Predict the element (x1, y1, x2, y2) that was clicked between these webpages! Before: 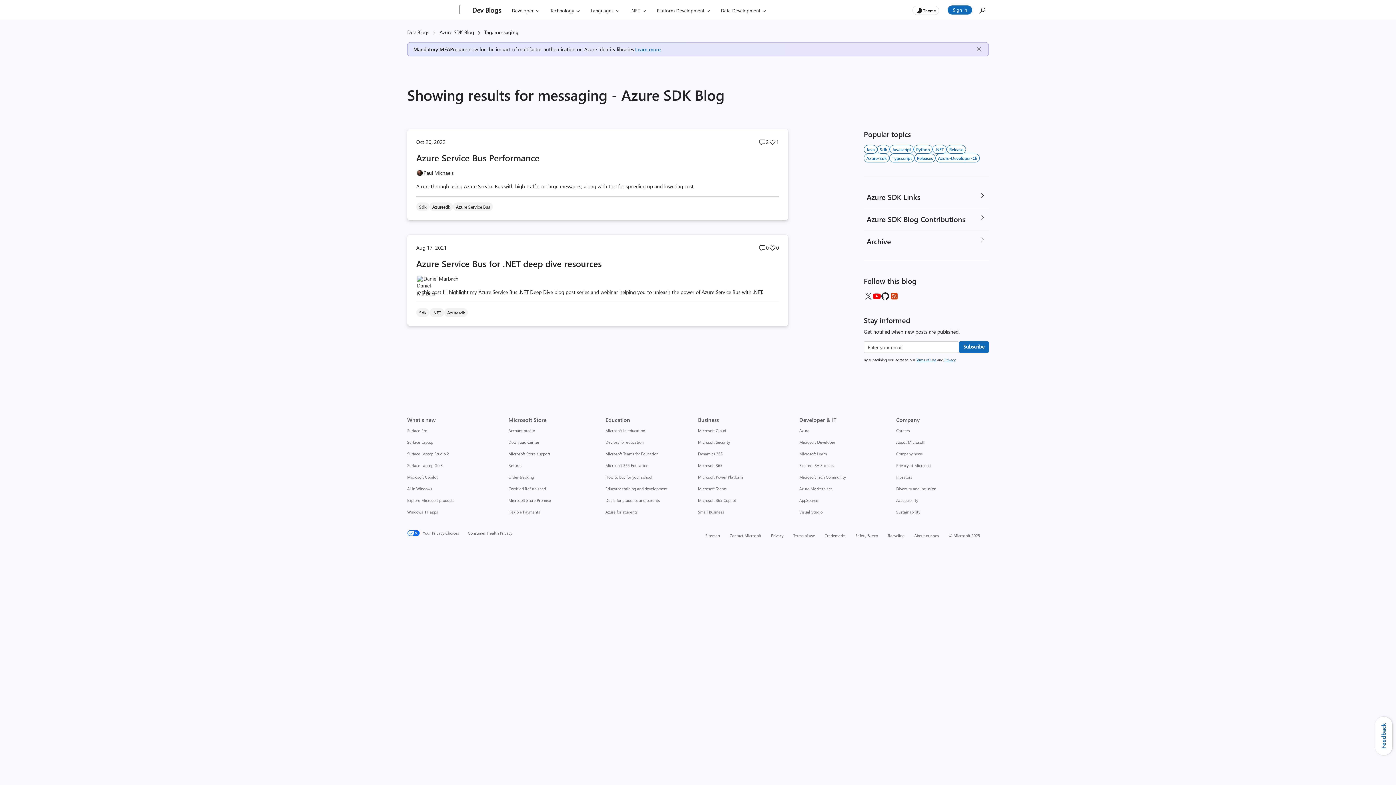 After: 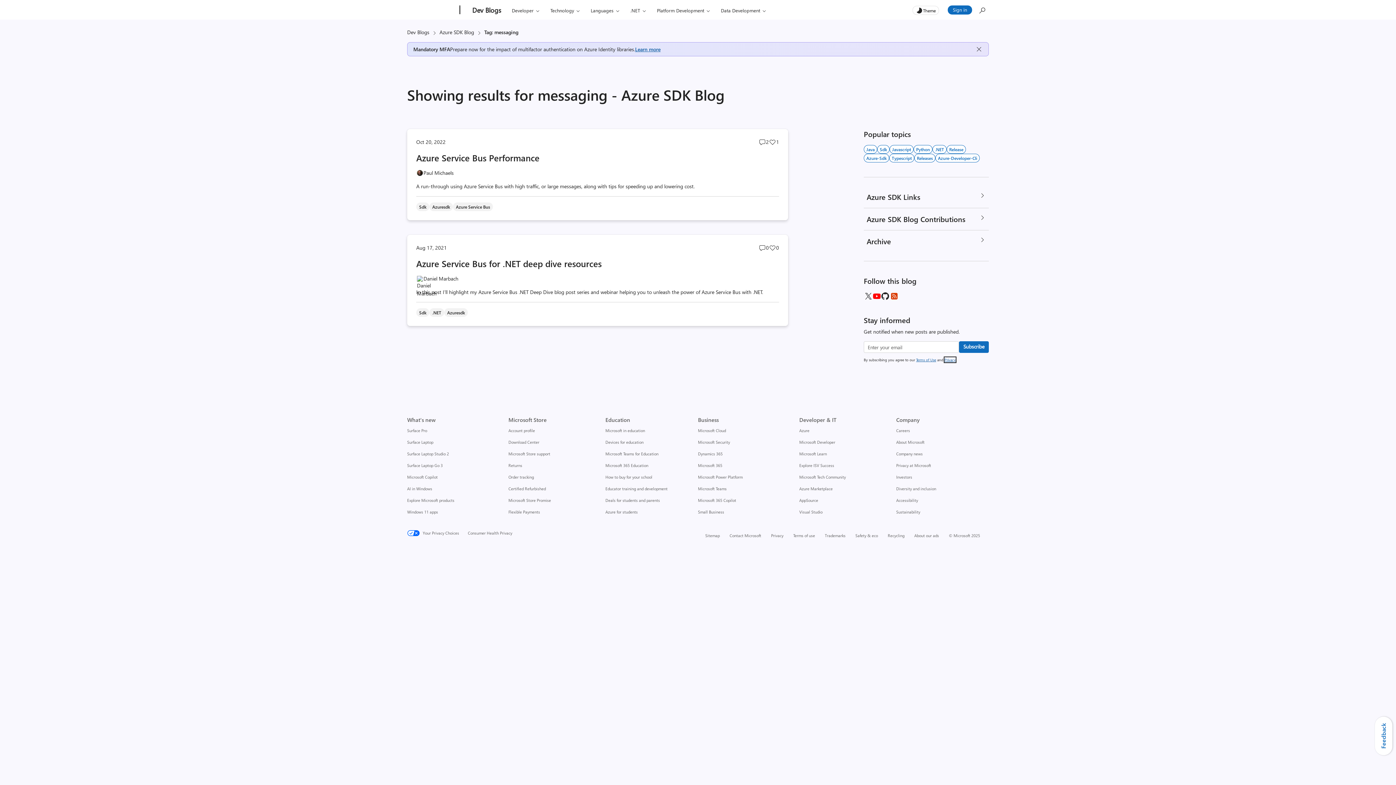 Action: label: Privacy bbox: (944, 357, 956, 362)